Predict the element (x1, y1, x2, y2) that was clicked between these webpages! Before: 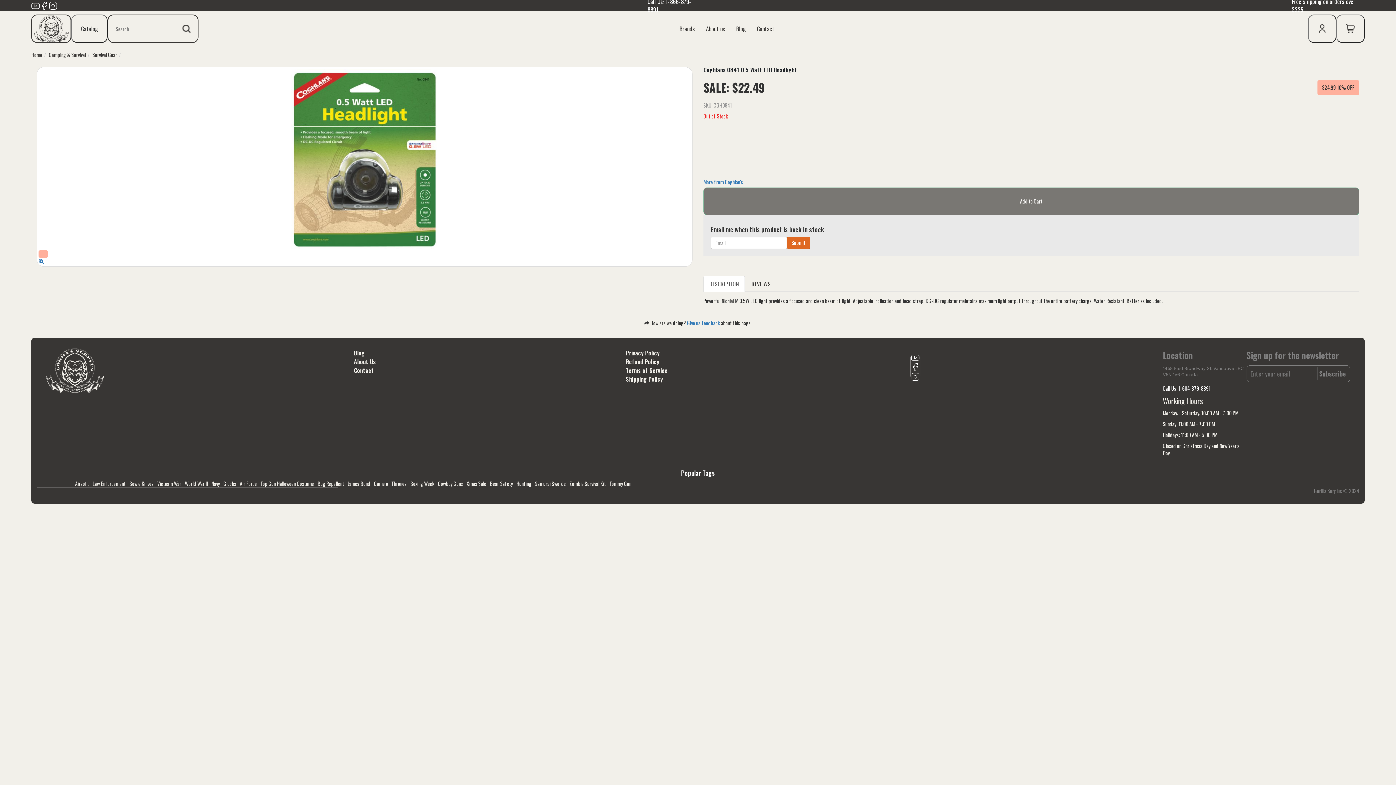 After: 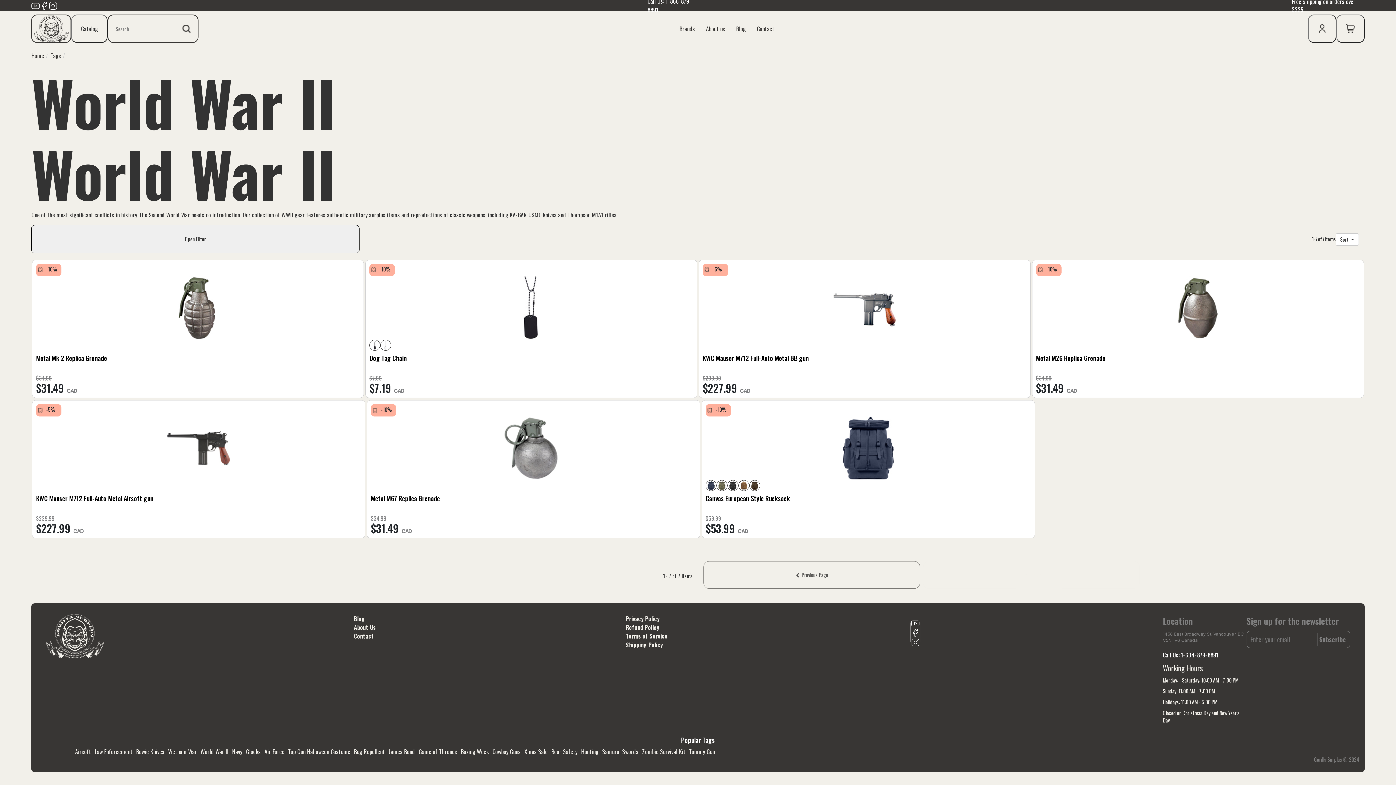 Action: bbox: (184, 480, 207, 487) label: World War II